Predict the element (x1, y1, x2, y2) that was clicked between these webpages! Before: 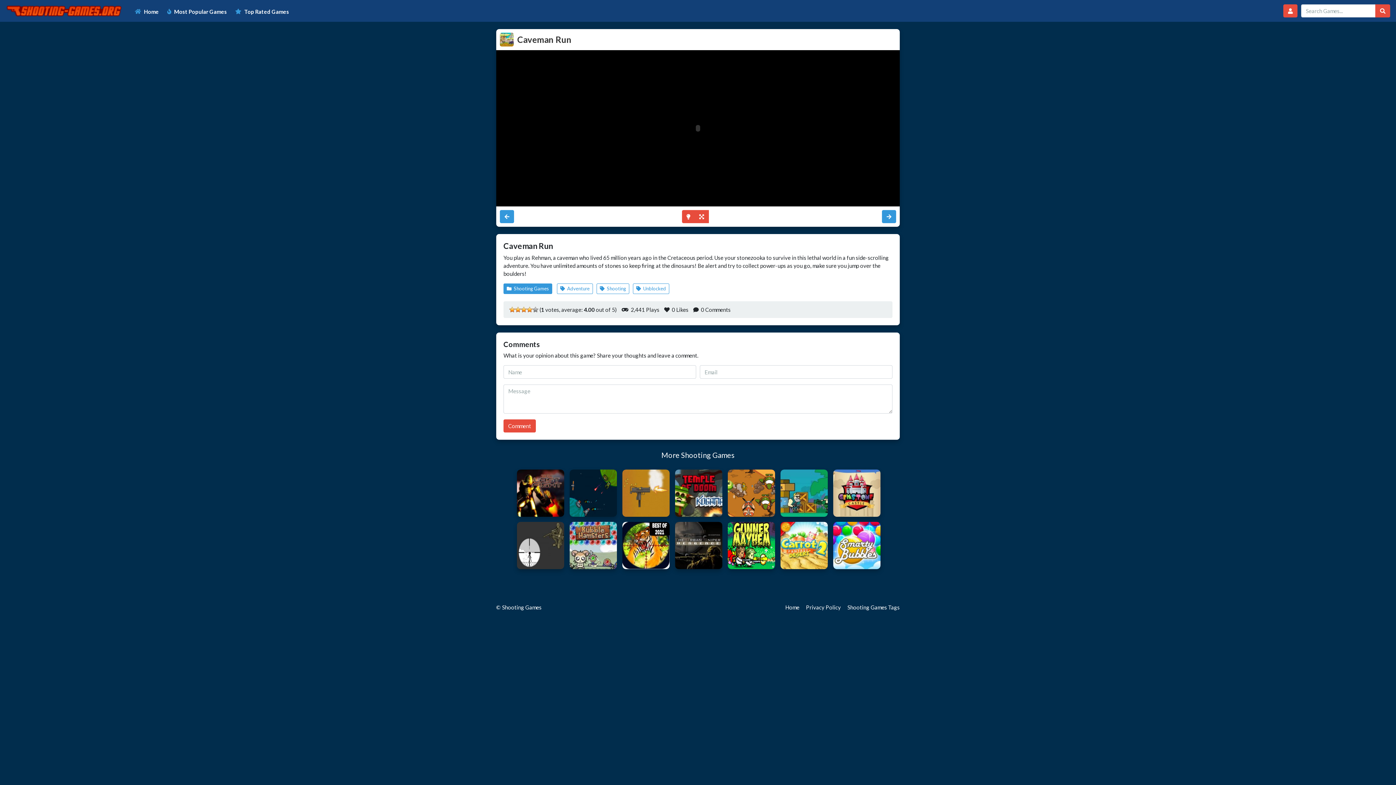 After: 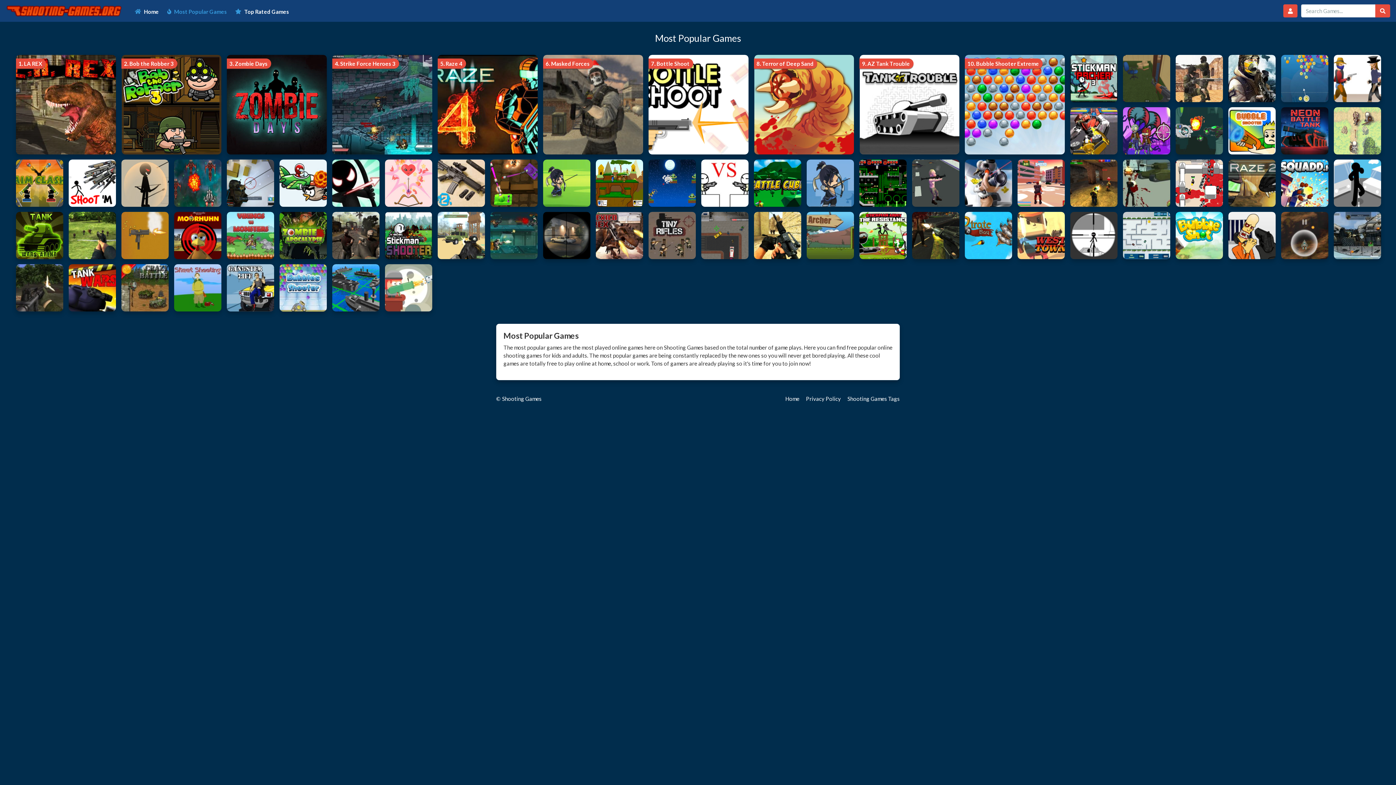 Action: bbox: (171, 4, 229, 17) label: Most Popular Games